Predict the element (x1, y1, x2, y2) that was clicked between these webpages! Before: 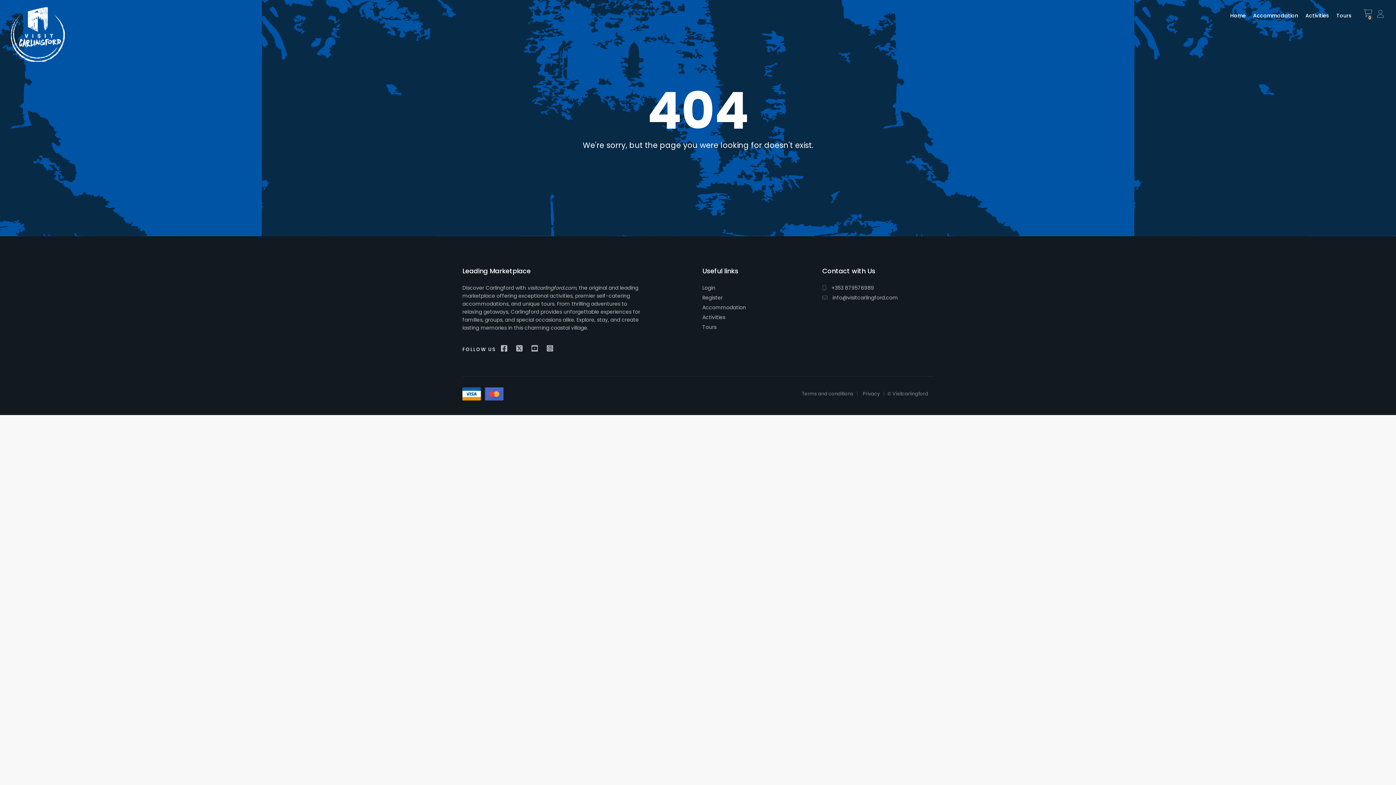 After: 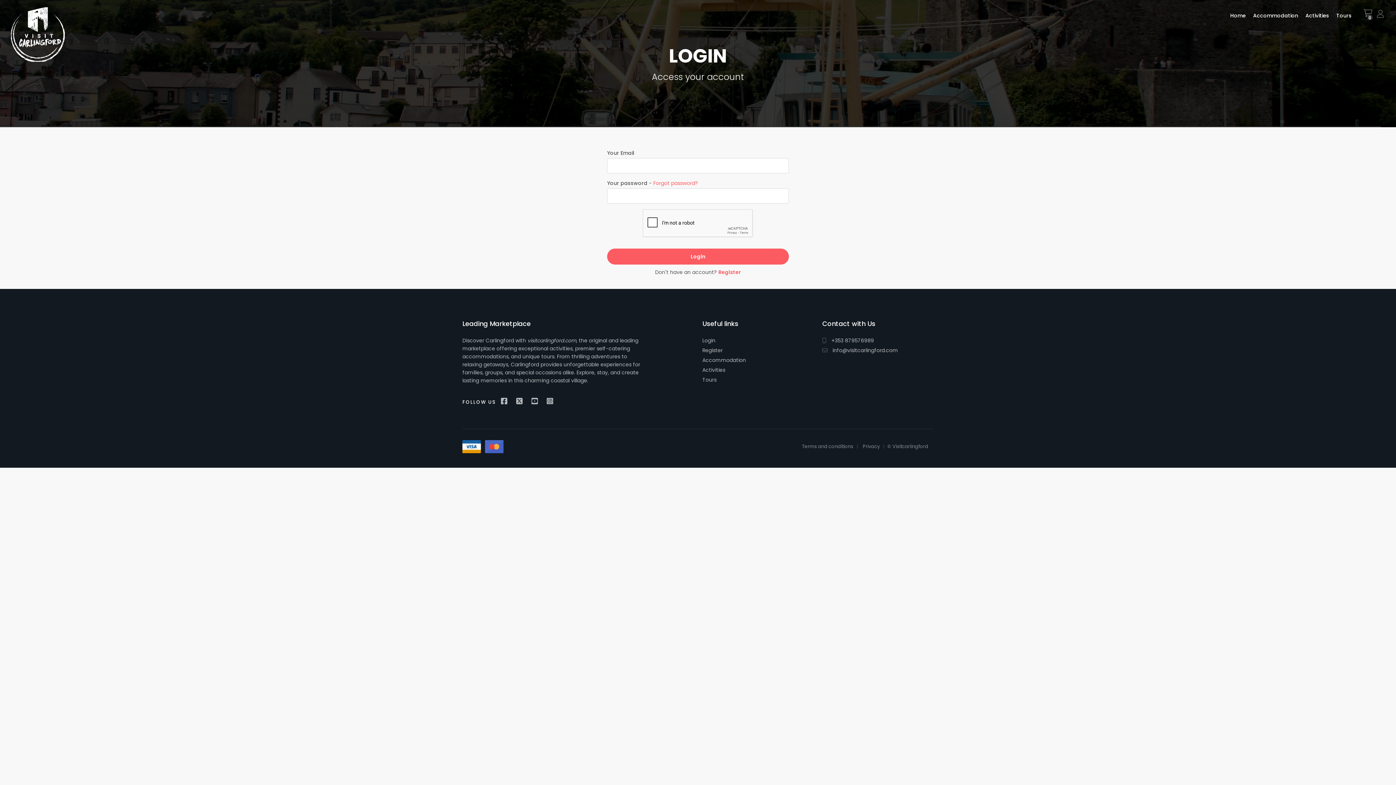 Action: bbox: (702, 284, 715, 292) label: Login